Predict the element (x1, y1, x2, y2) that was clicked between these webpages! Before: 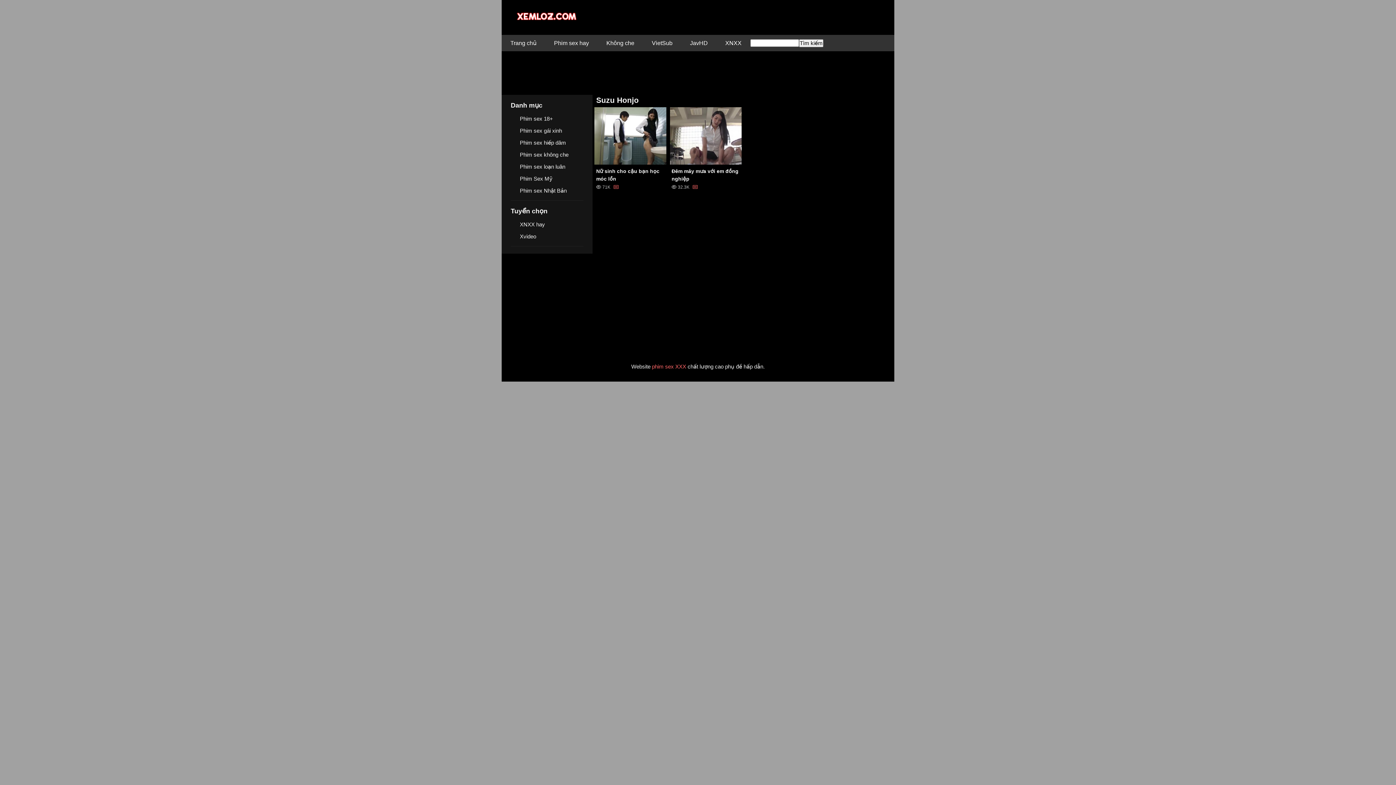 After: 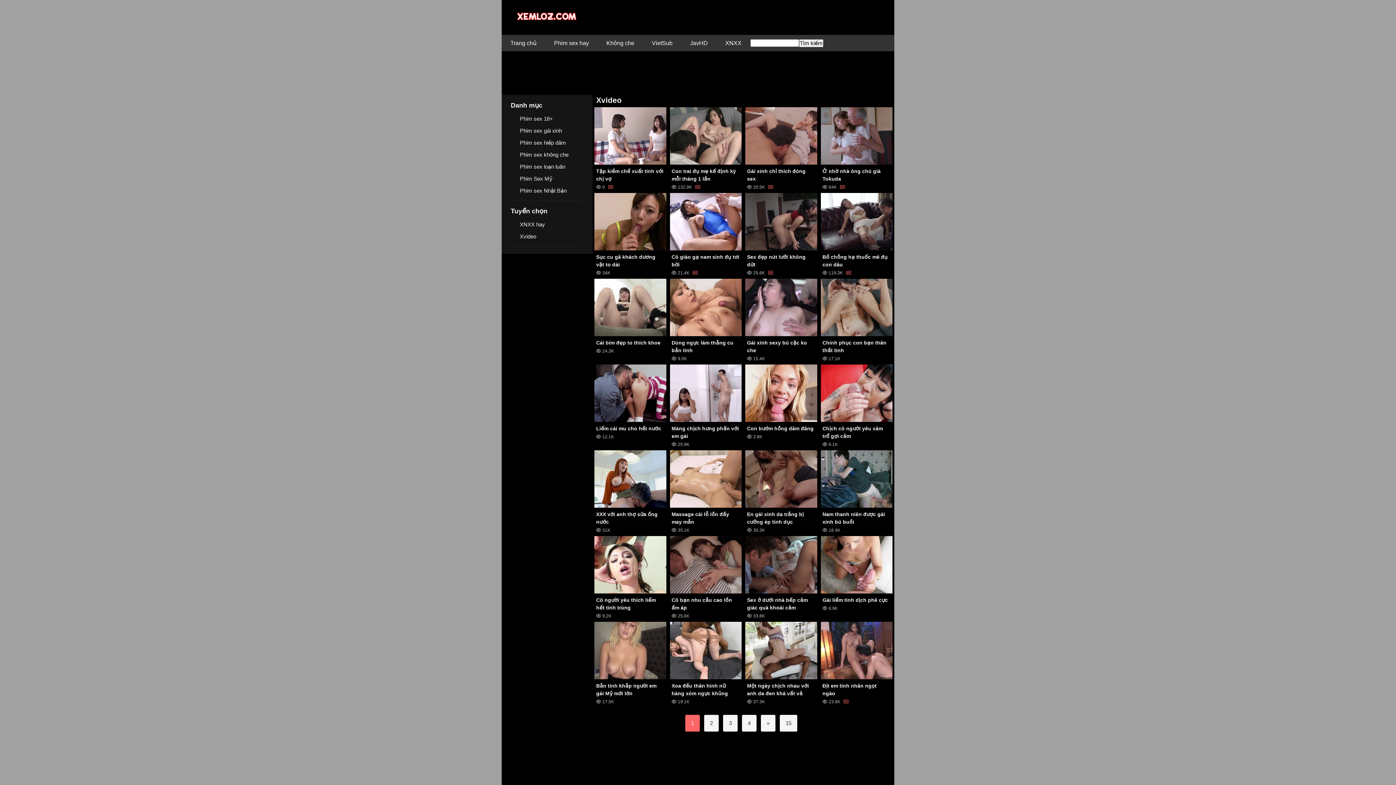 Action: label: Xvideo bbox: (520, 230, 574, 242)